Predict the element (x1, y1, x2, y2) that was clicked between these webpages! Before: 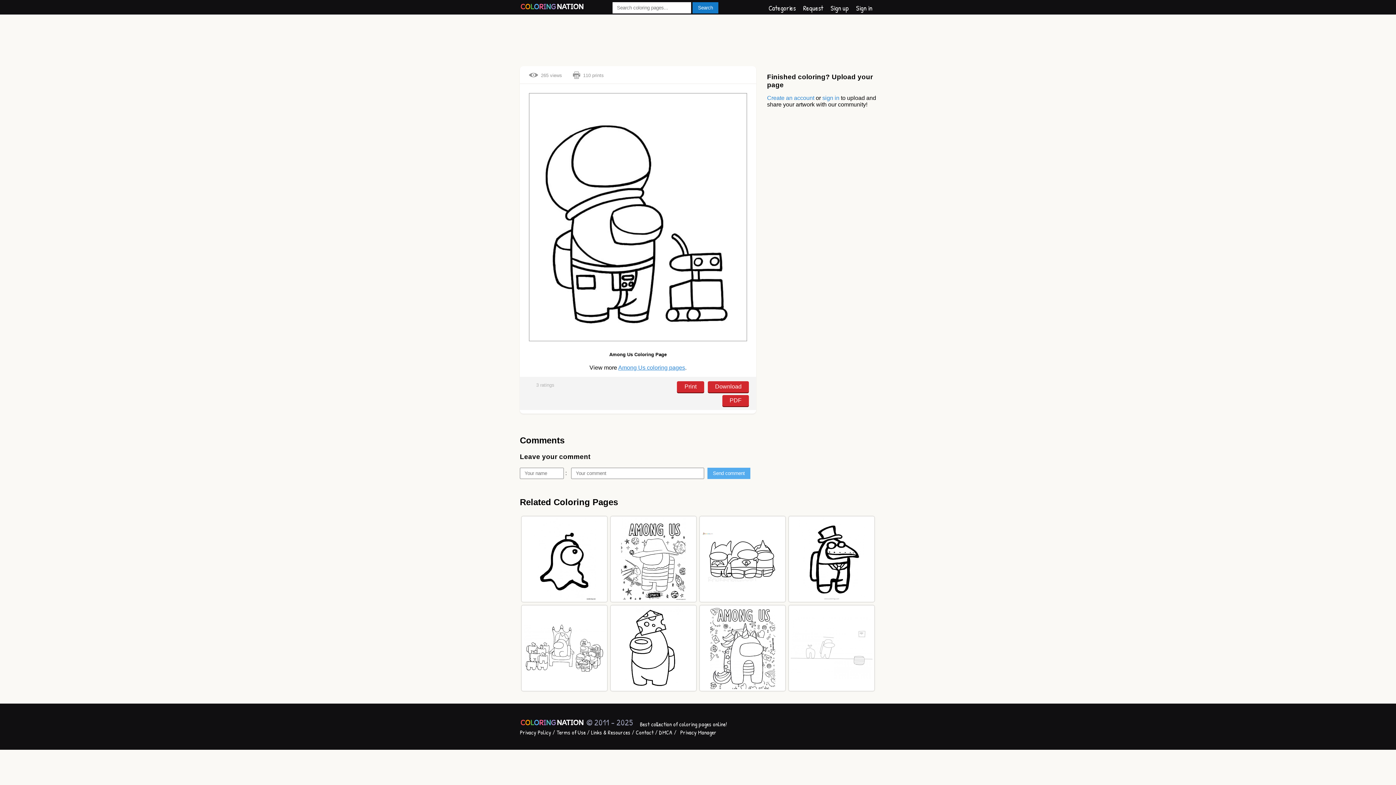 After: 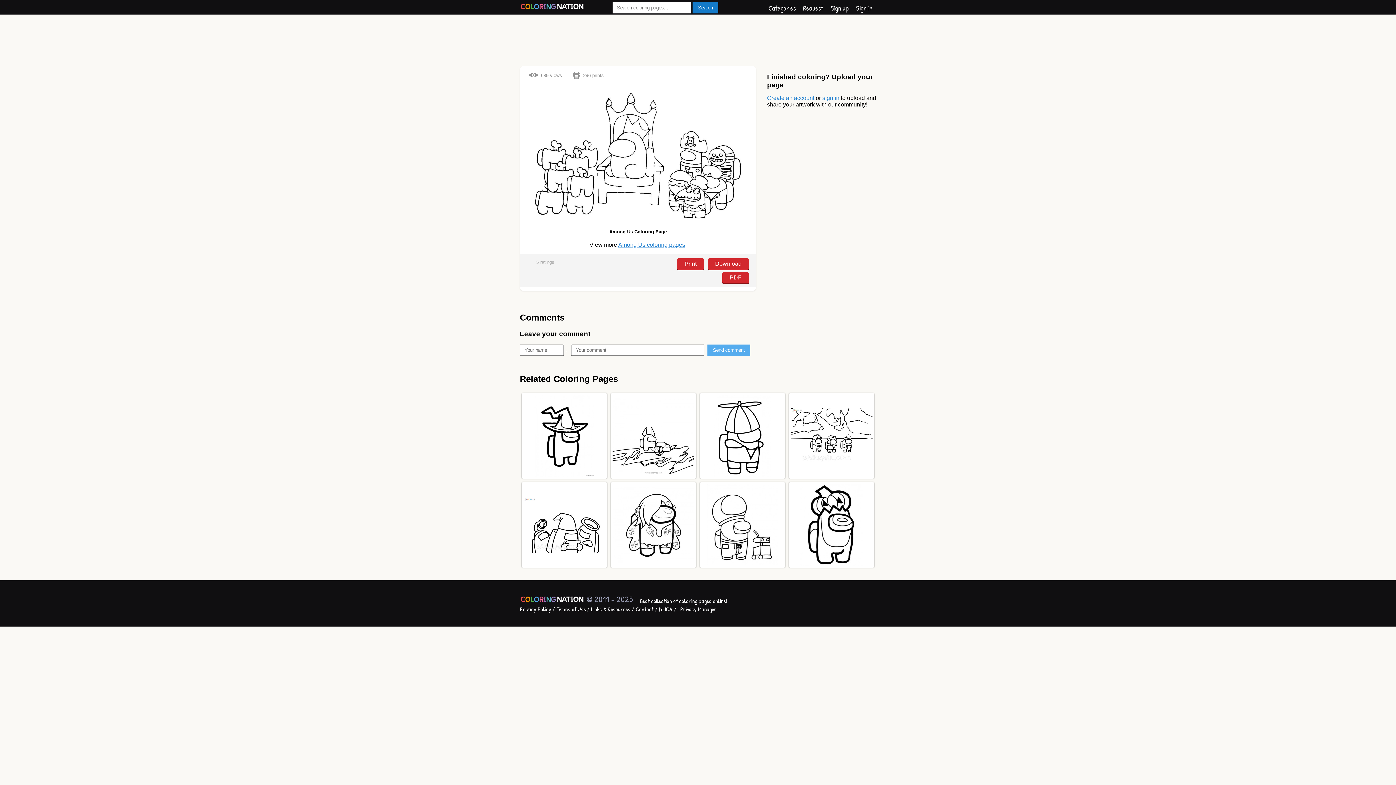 Action: bbox: (523, 624, 605, 671)